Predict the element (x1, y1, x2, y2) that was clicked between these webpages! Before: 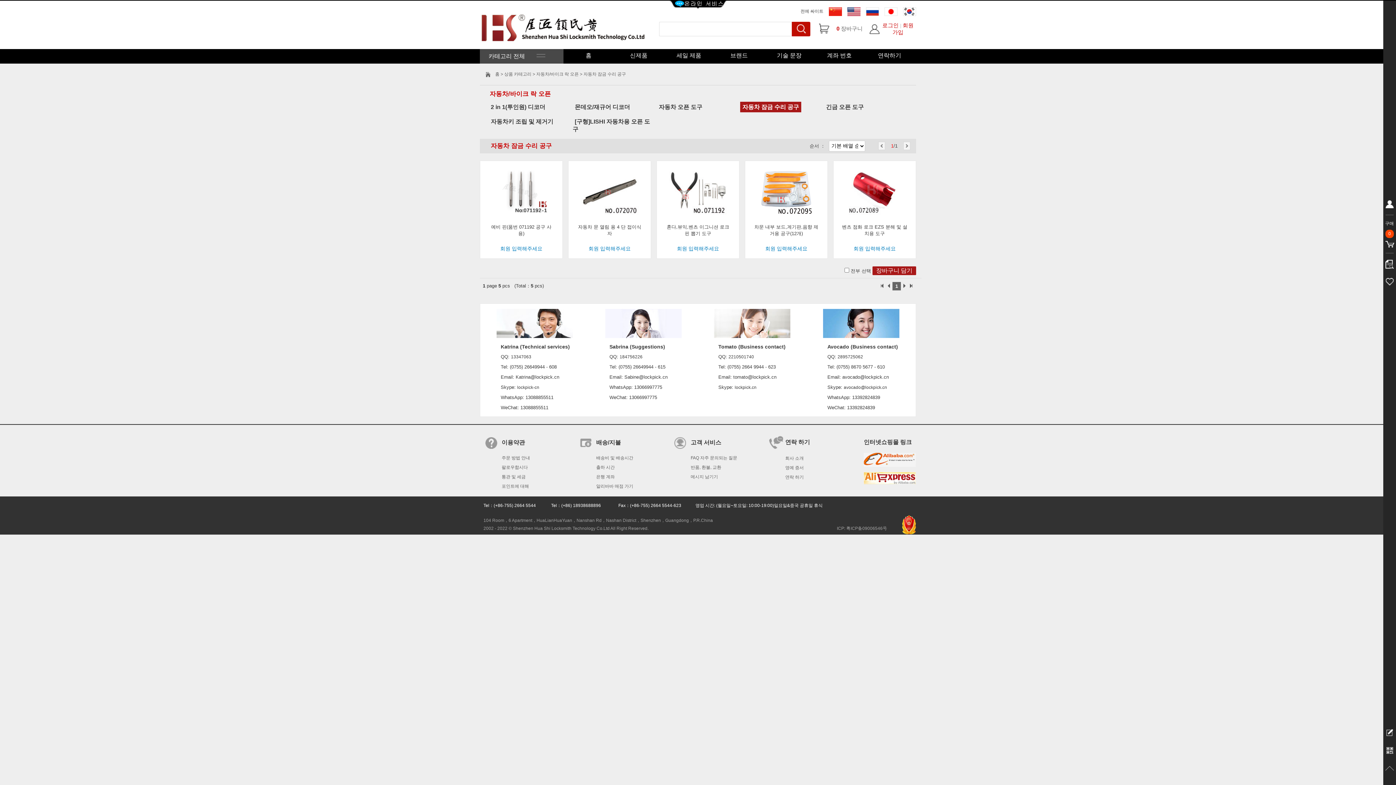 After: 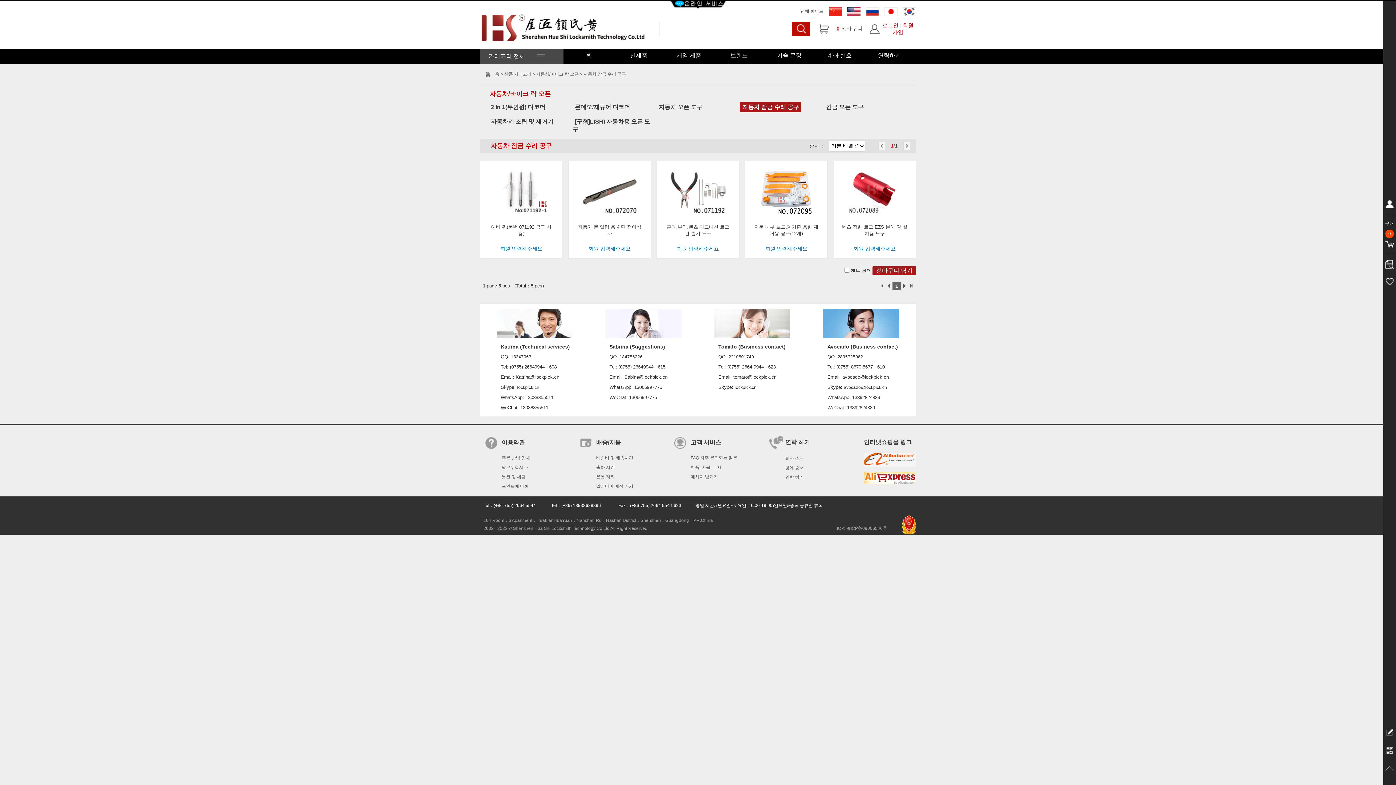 Action: bbox: (740, 101, 801, 112) label: 자동차 잠금 수리 공구